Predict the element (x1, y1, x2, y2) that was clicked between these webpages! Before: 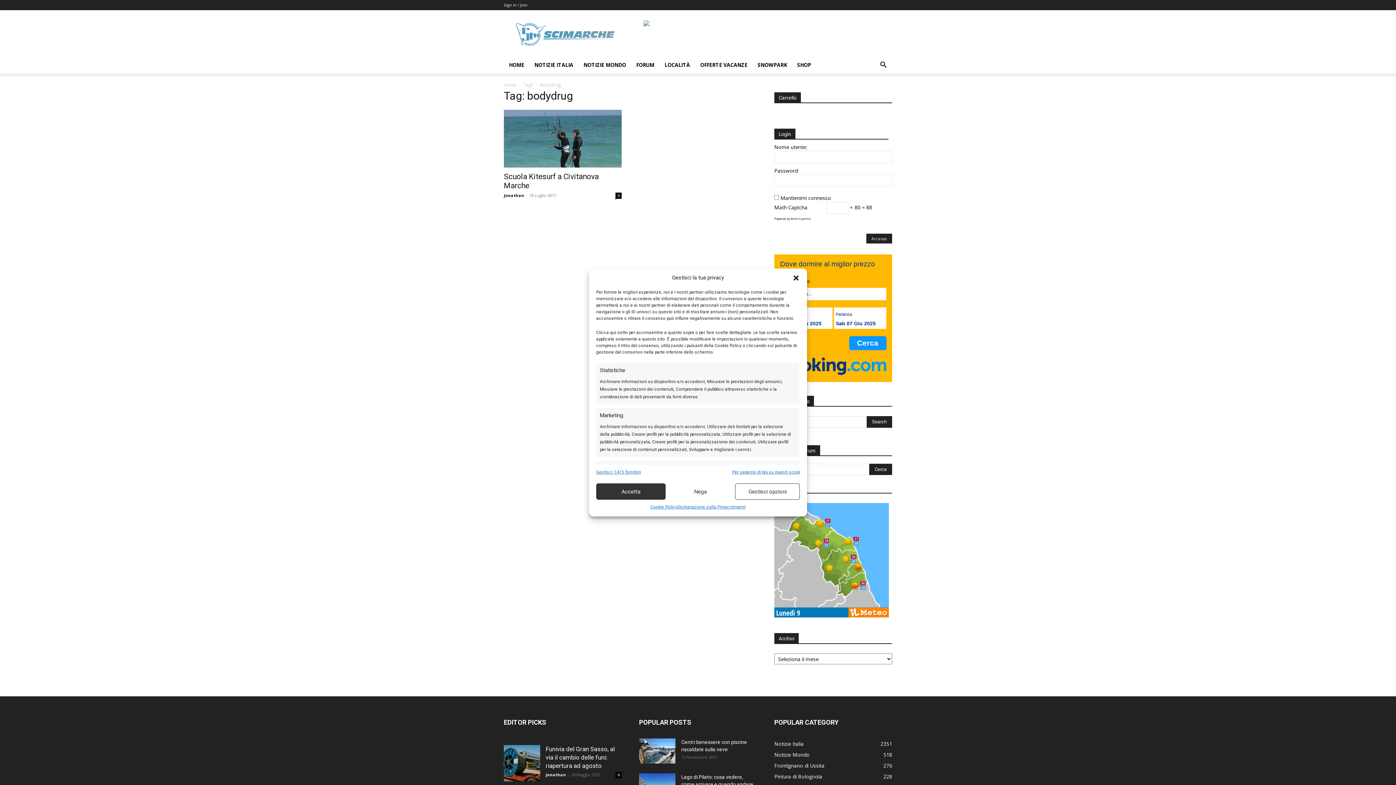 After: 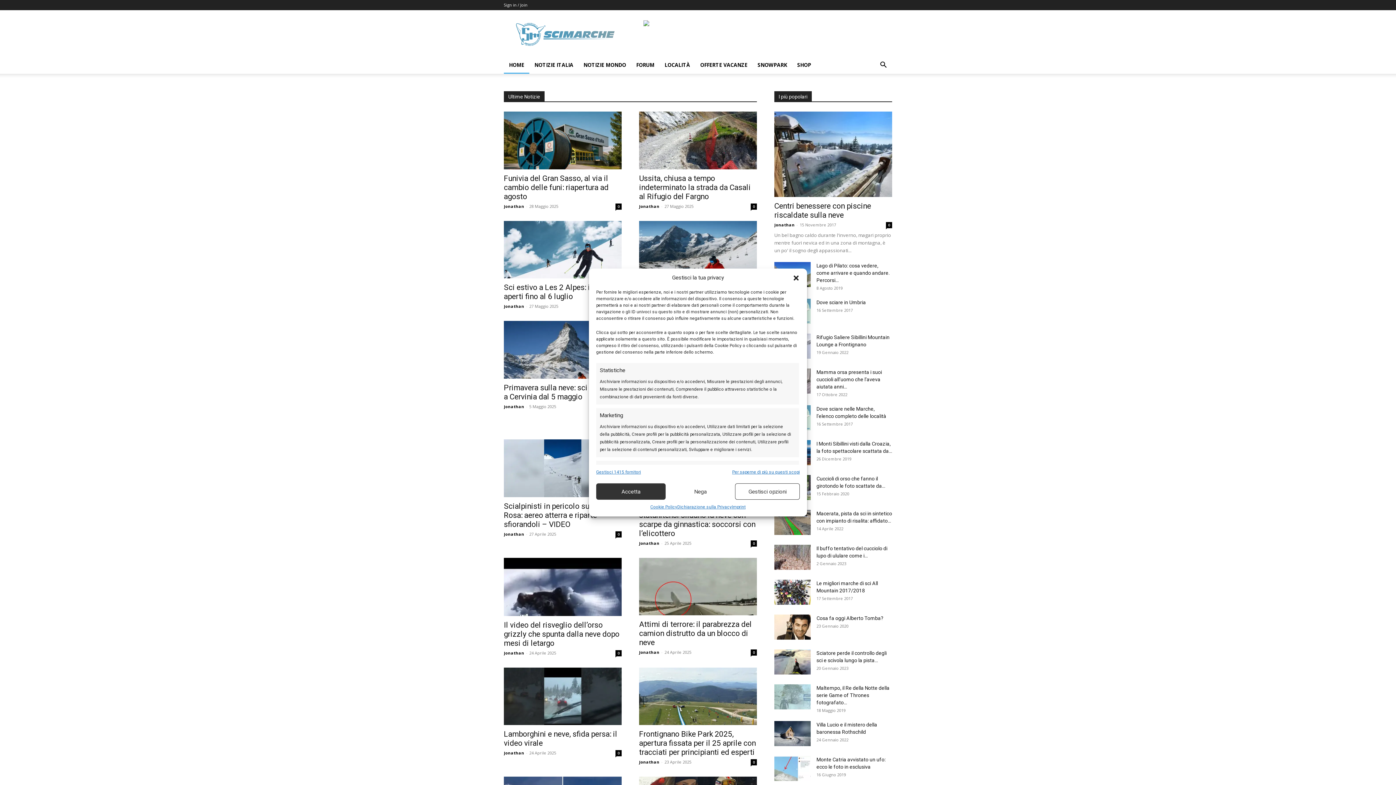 Action: bbox: (504, 56, 529, 73) label: HOME